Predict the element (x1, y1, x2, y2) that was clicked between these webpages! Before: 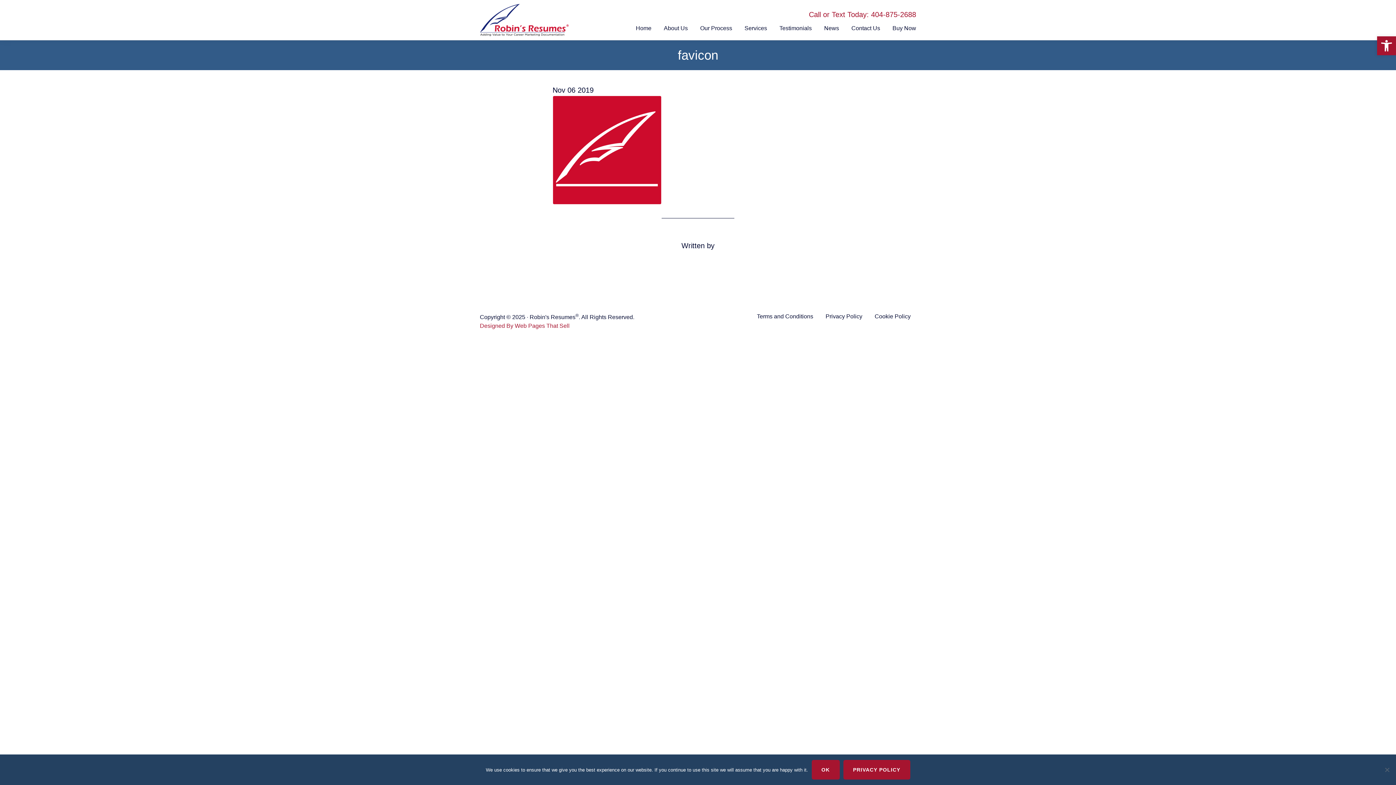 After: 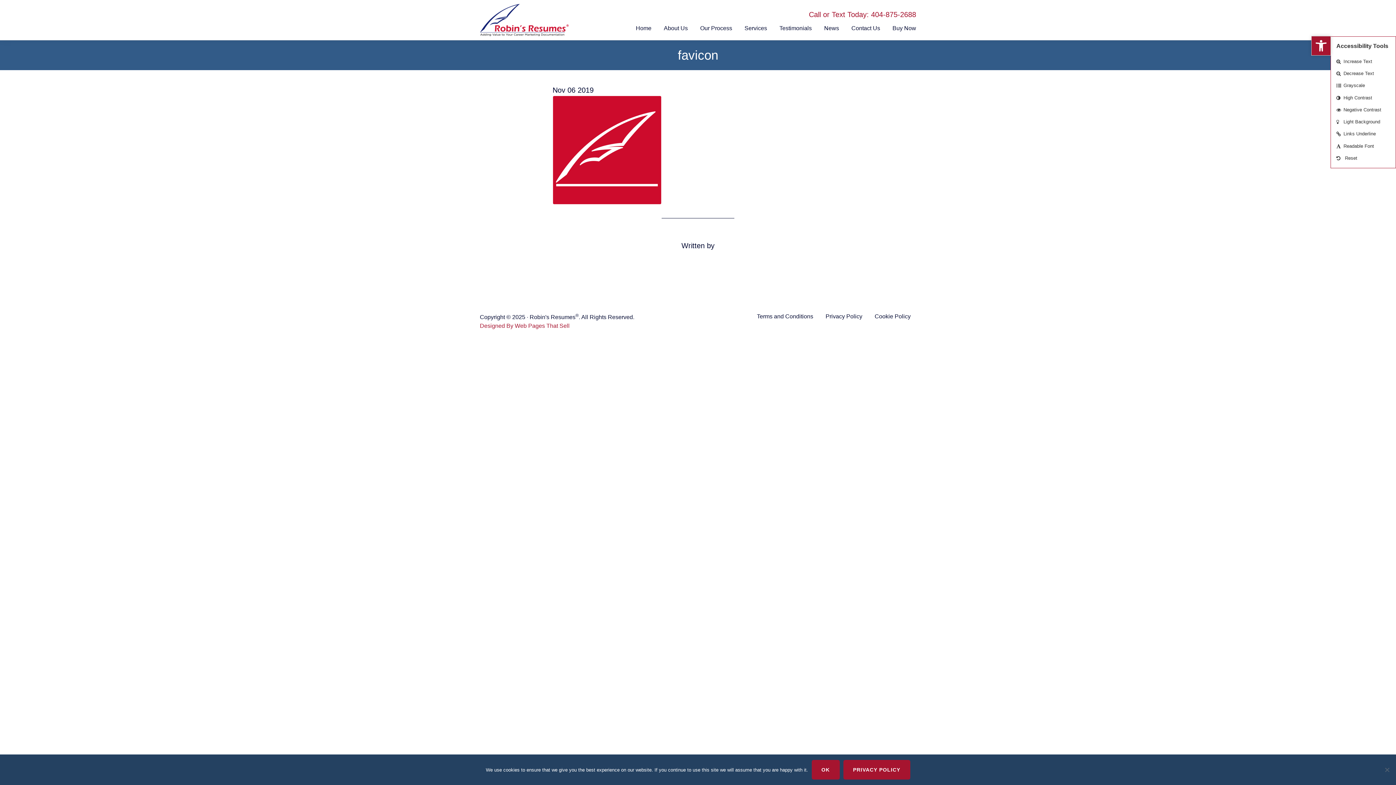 Action: label: Open toolbar bbox: (1377, 36, 1396, 55)